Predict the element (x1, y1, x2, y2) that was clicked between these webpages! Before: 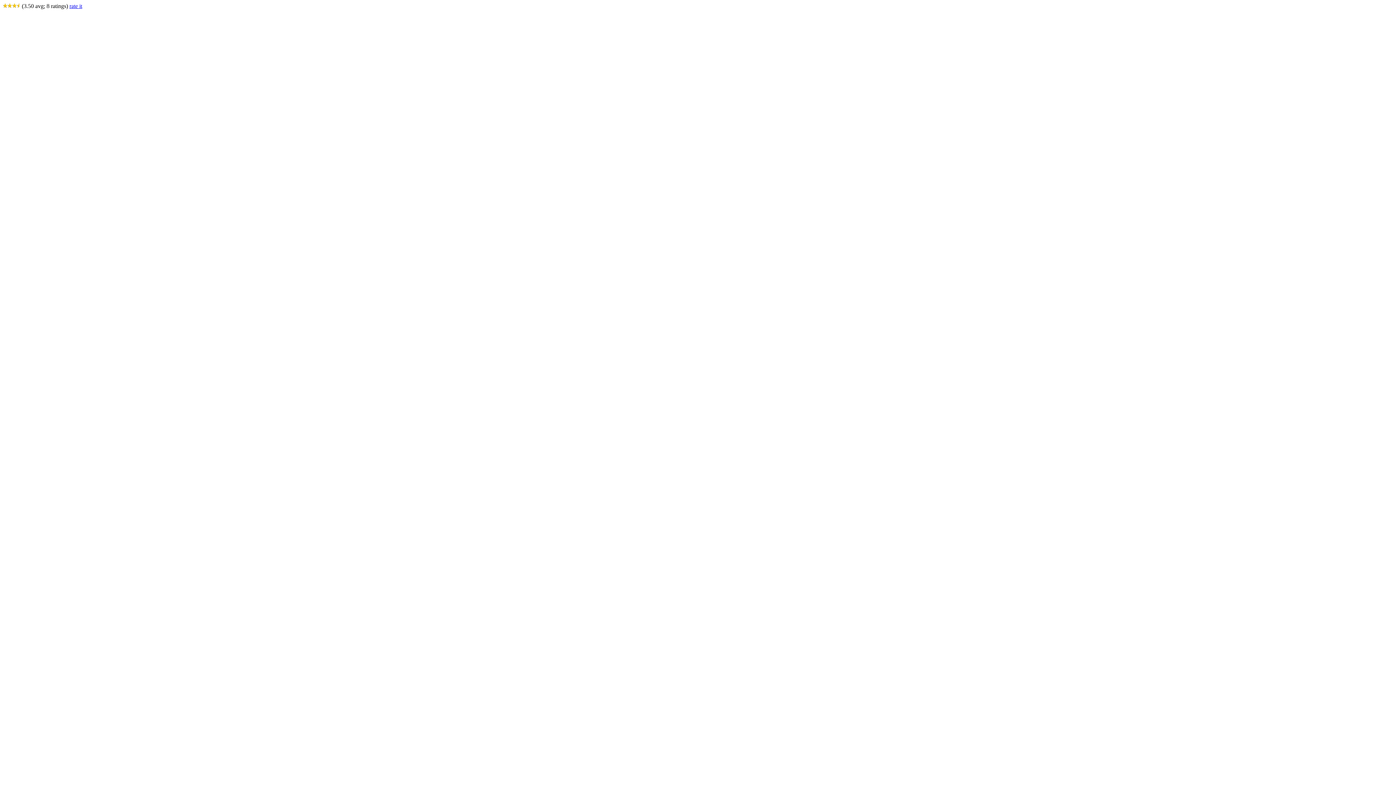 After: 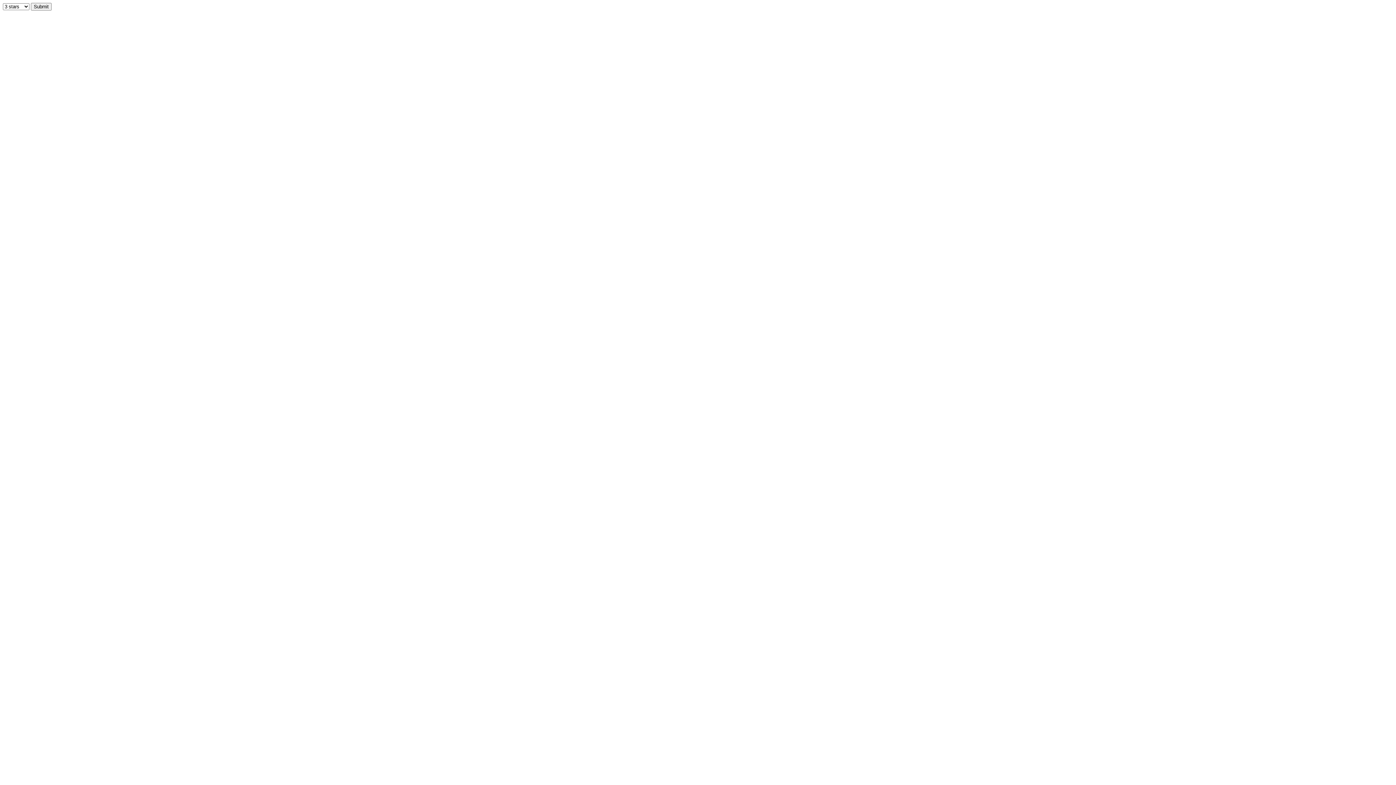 Action: bbox: (69, 2, 82, 9) label: rate it